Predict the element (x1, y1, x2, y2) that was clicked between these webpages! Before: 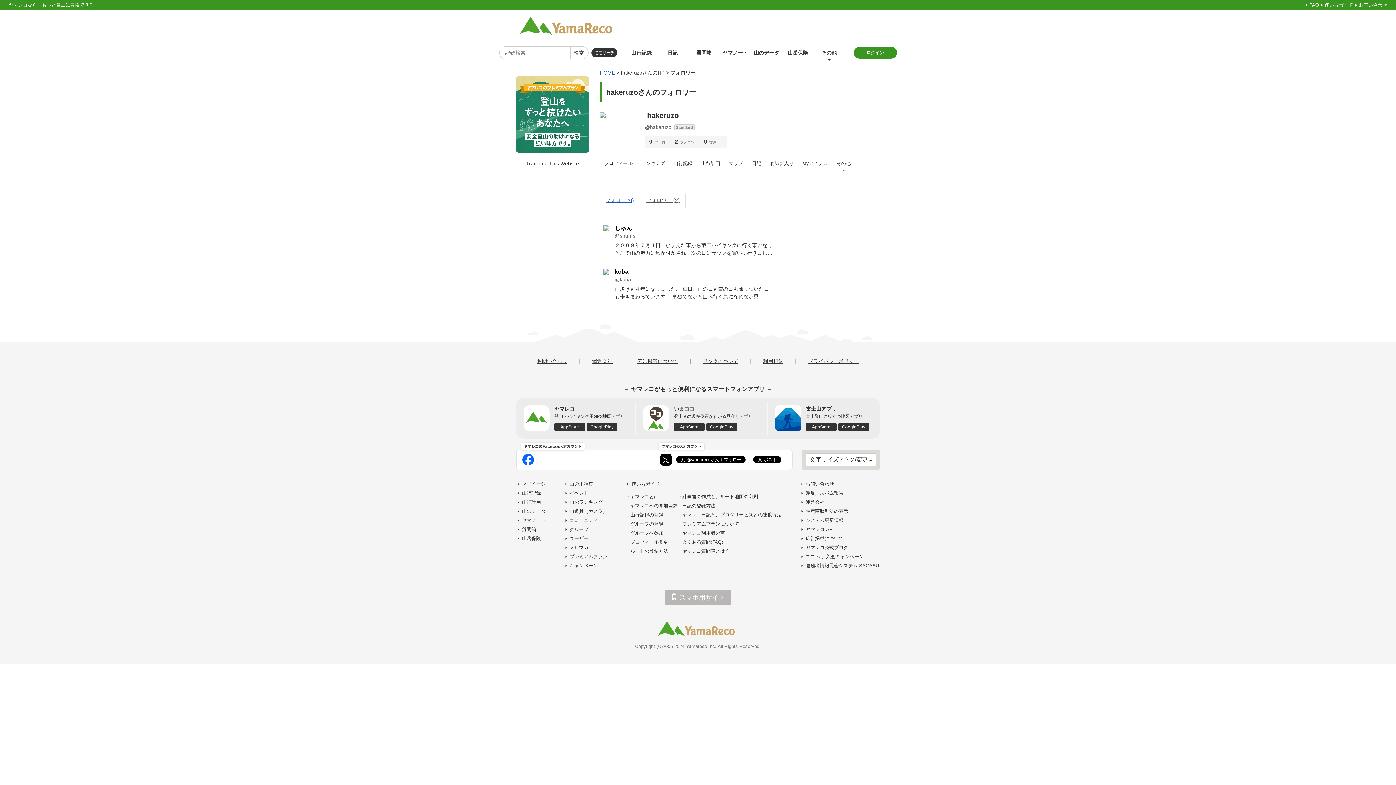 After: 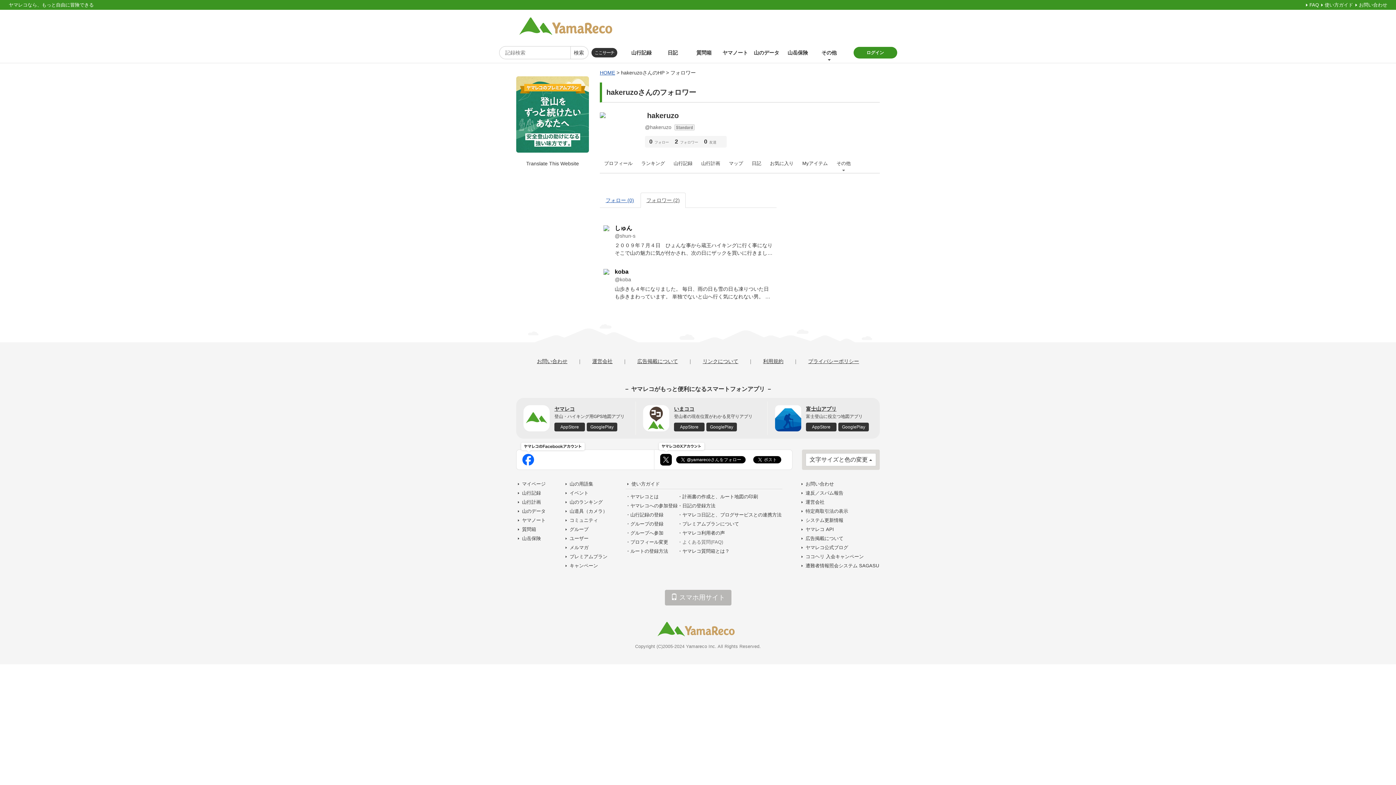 Action: bbox: (682, 539, 781, 545) label: ・よくある質問(FAQ)